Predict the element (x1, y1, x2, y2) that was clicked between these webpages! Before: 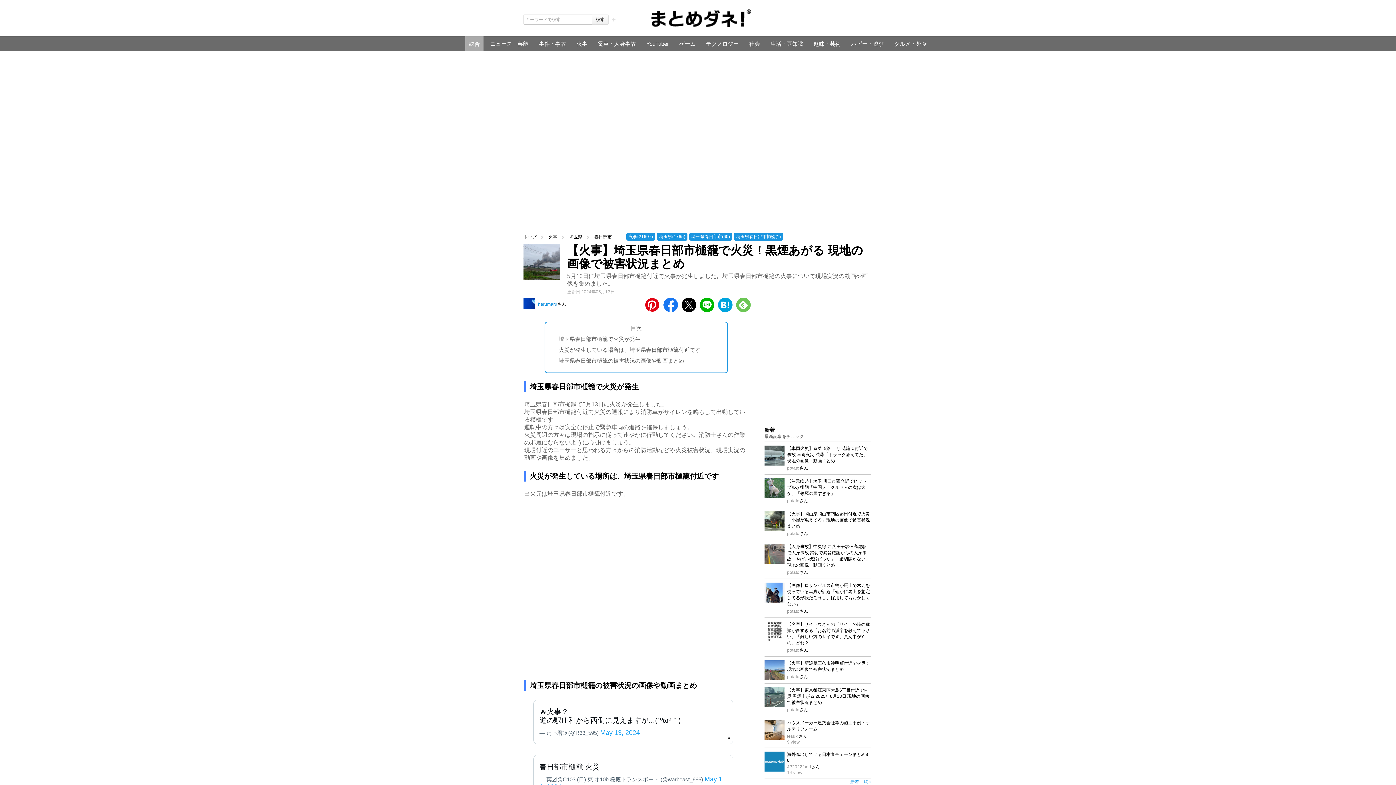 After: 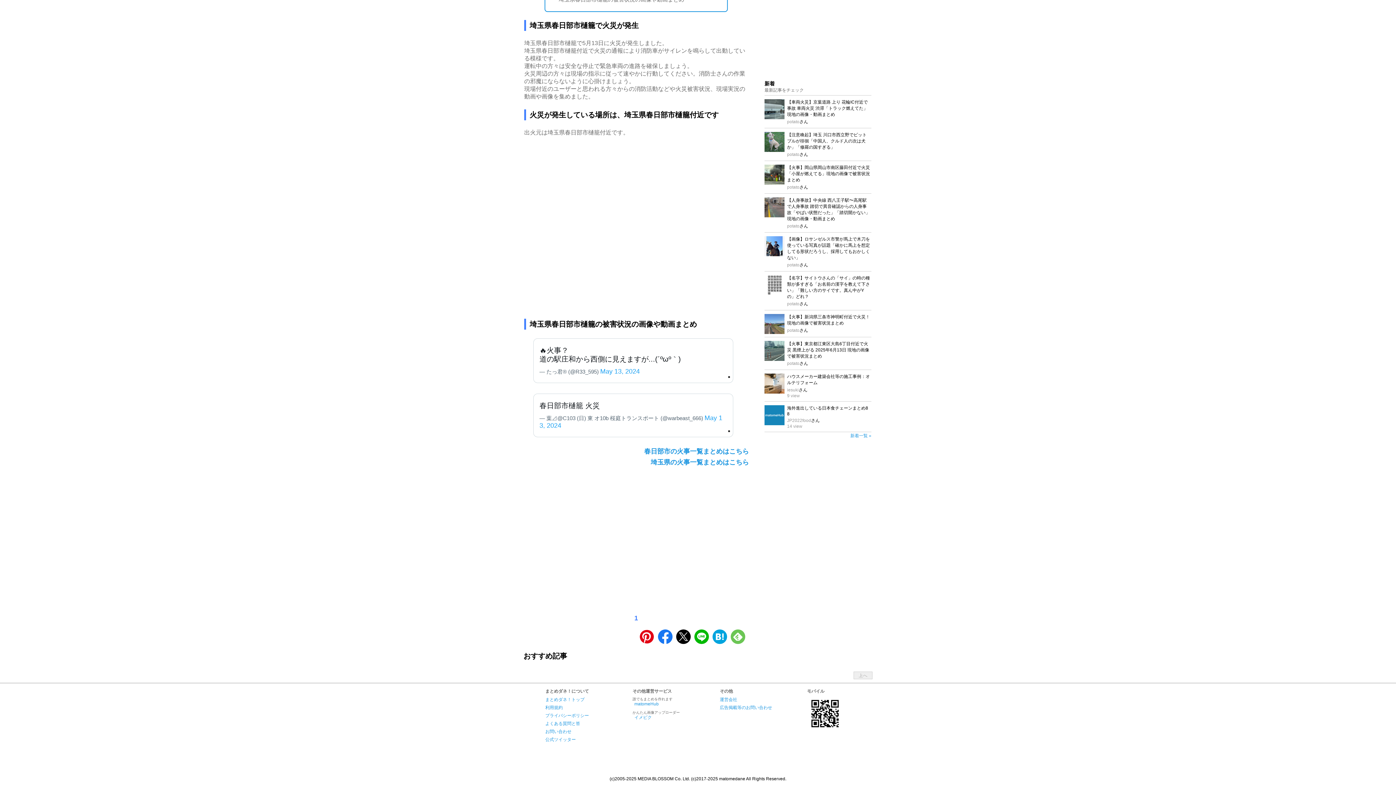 Action: label: 火災が発生している場所は、埼玉県春日部市樋籠付近です bbox: (558, 346, 700, 353)